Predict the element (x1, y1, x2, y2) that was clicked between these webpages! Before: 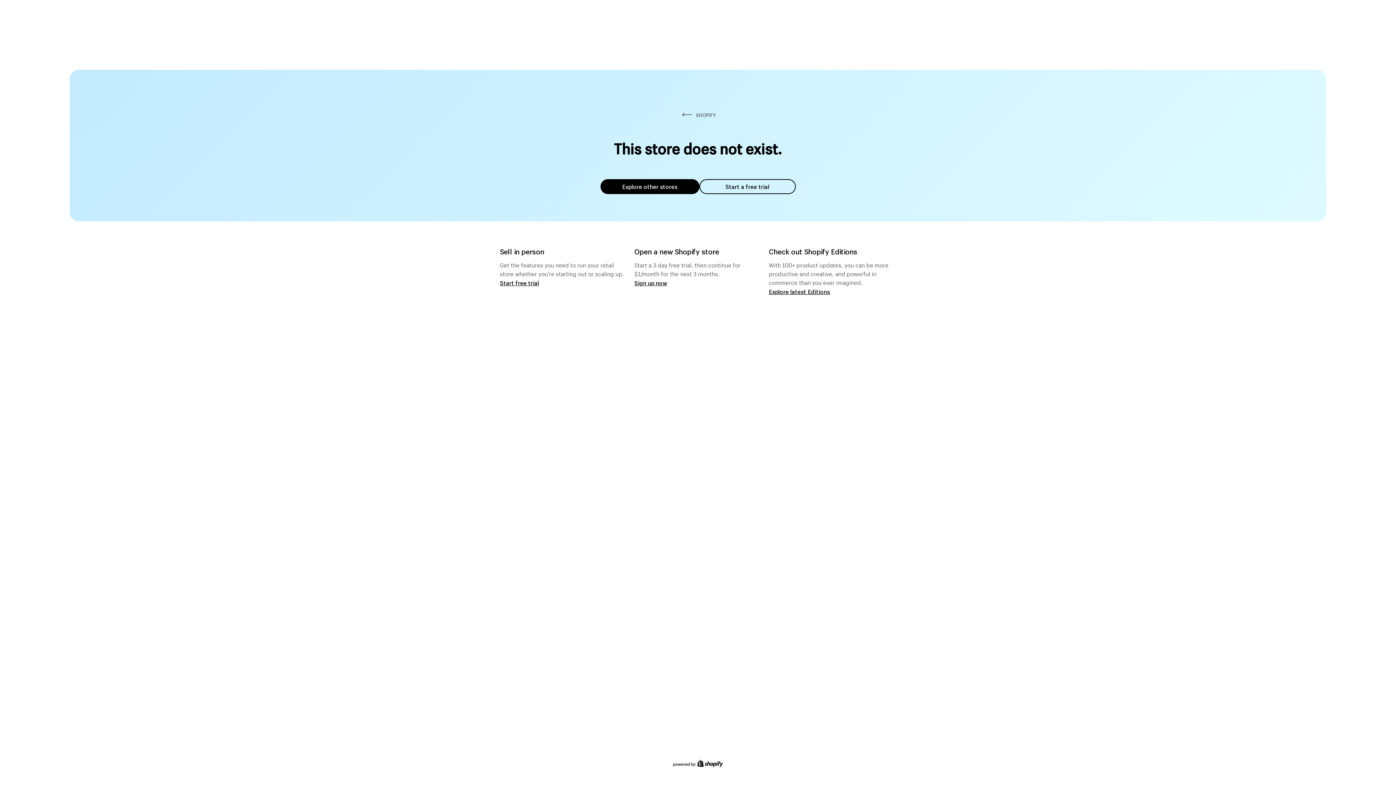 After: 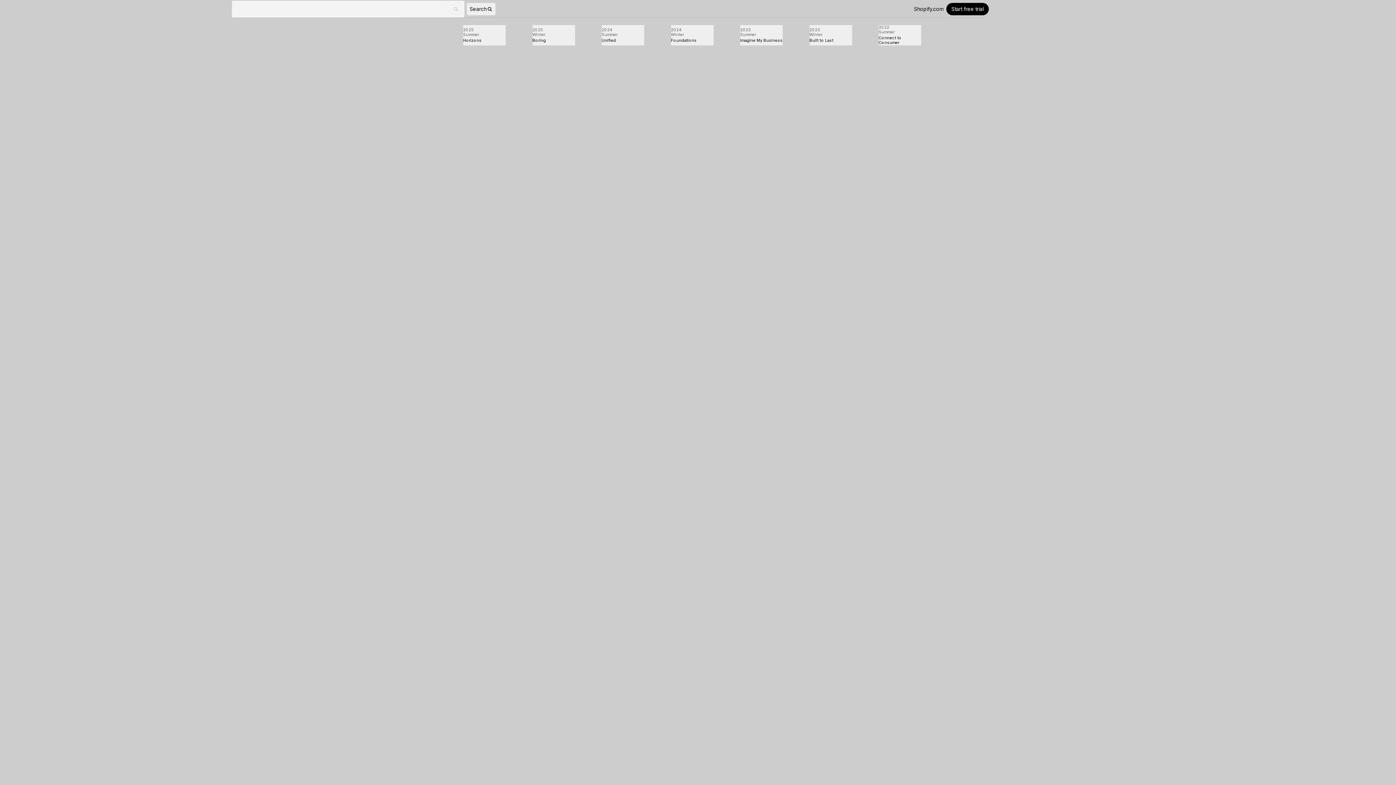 Action: label: Explore latest Editions bbox: (769, 287, 830, 295)